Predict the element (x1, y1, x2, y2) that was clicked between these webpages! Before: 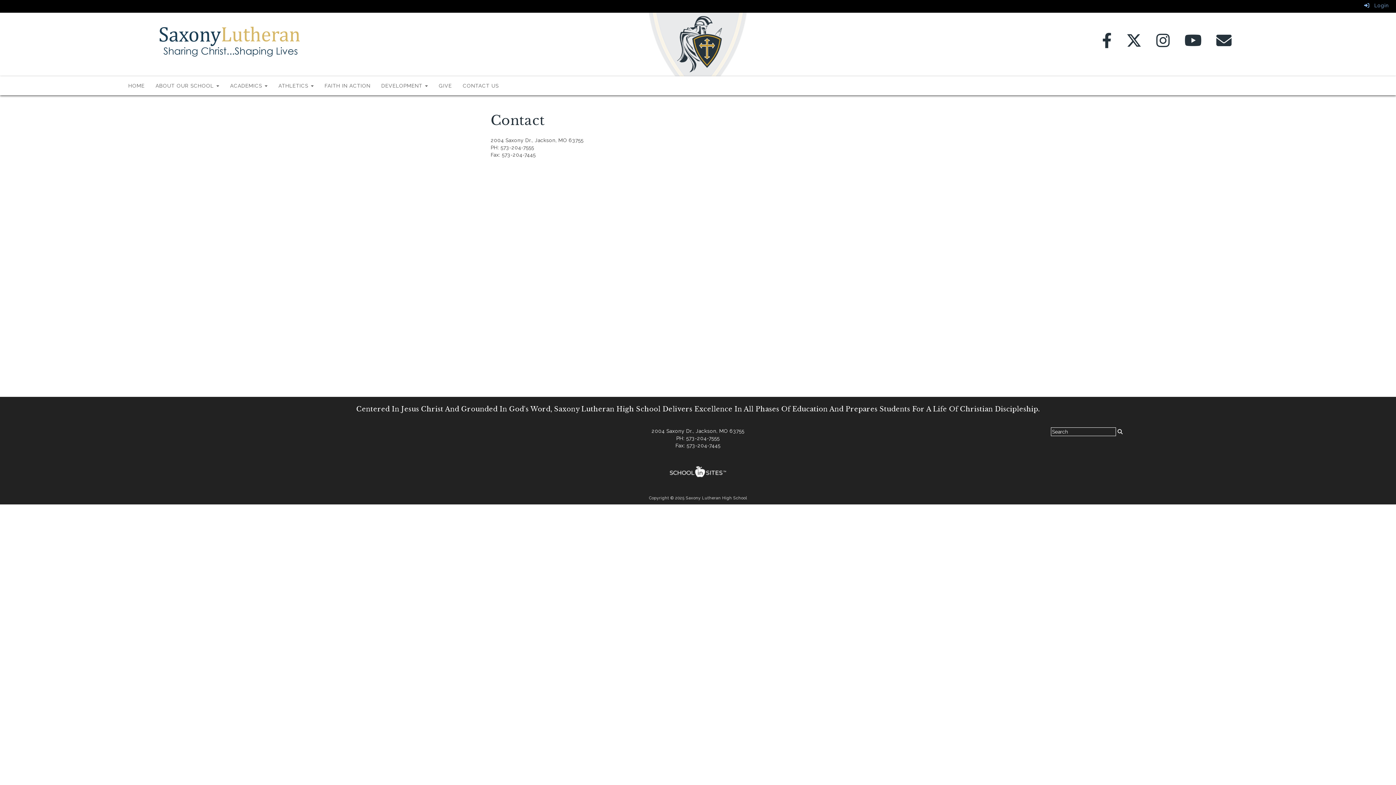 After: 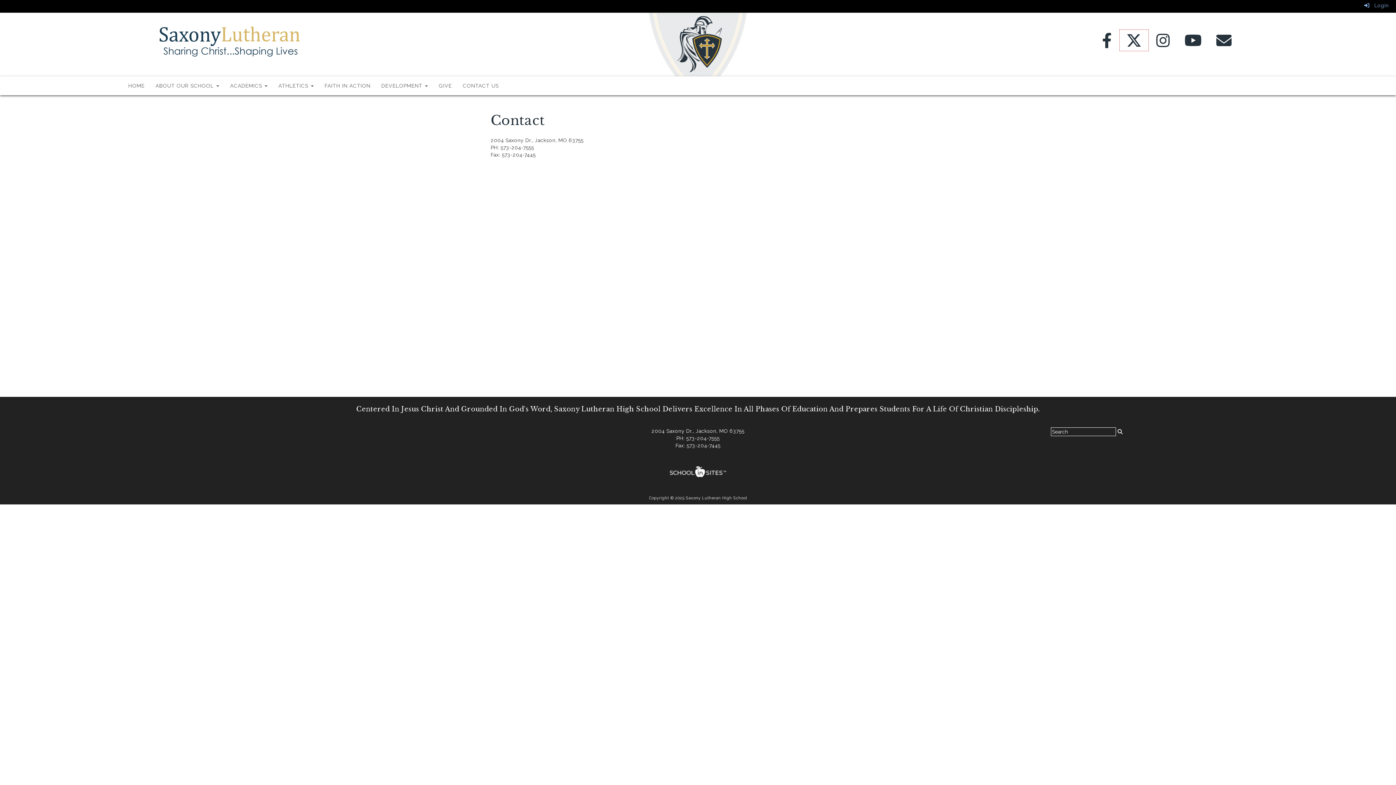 Action: label: Twitter bbox: (1119, 41, 1149, 47)